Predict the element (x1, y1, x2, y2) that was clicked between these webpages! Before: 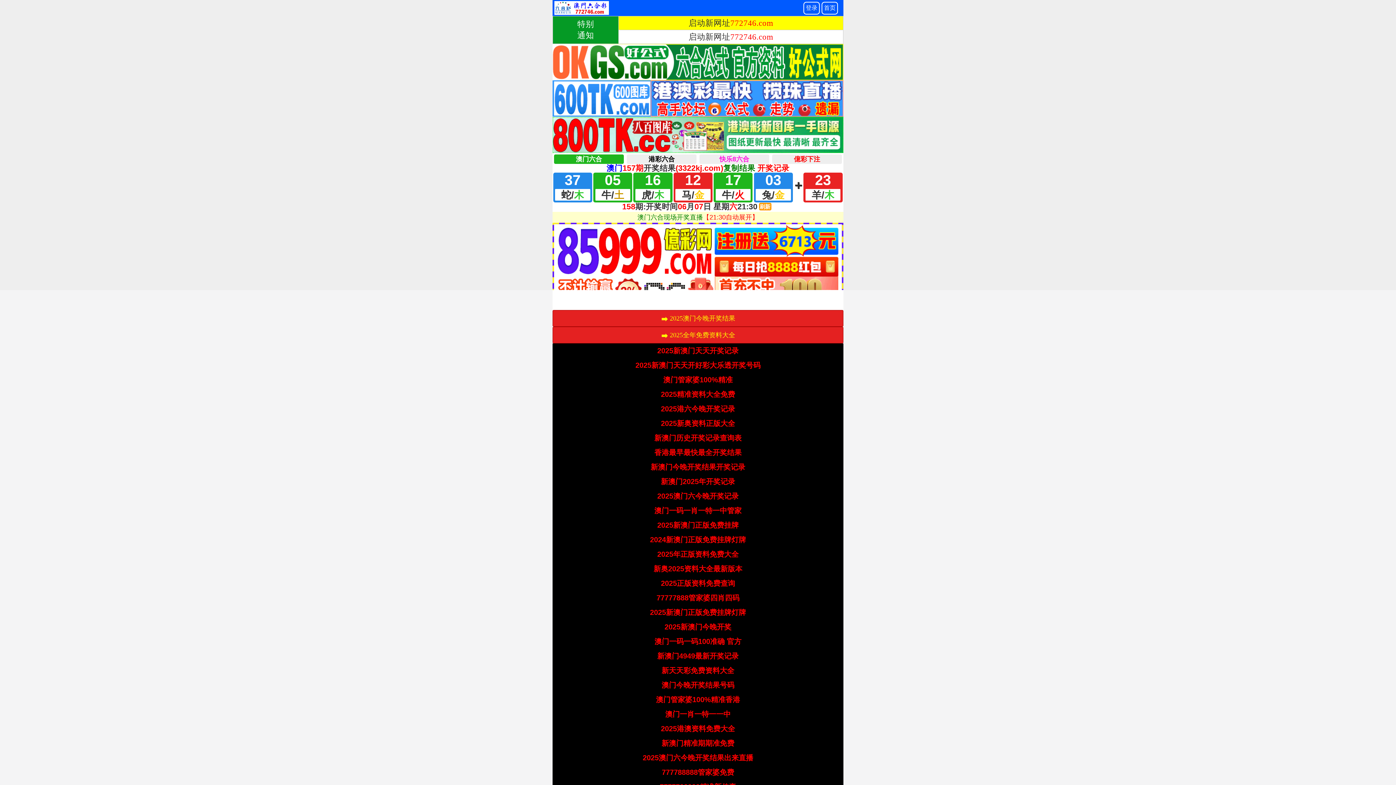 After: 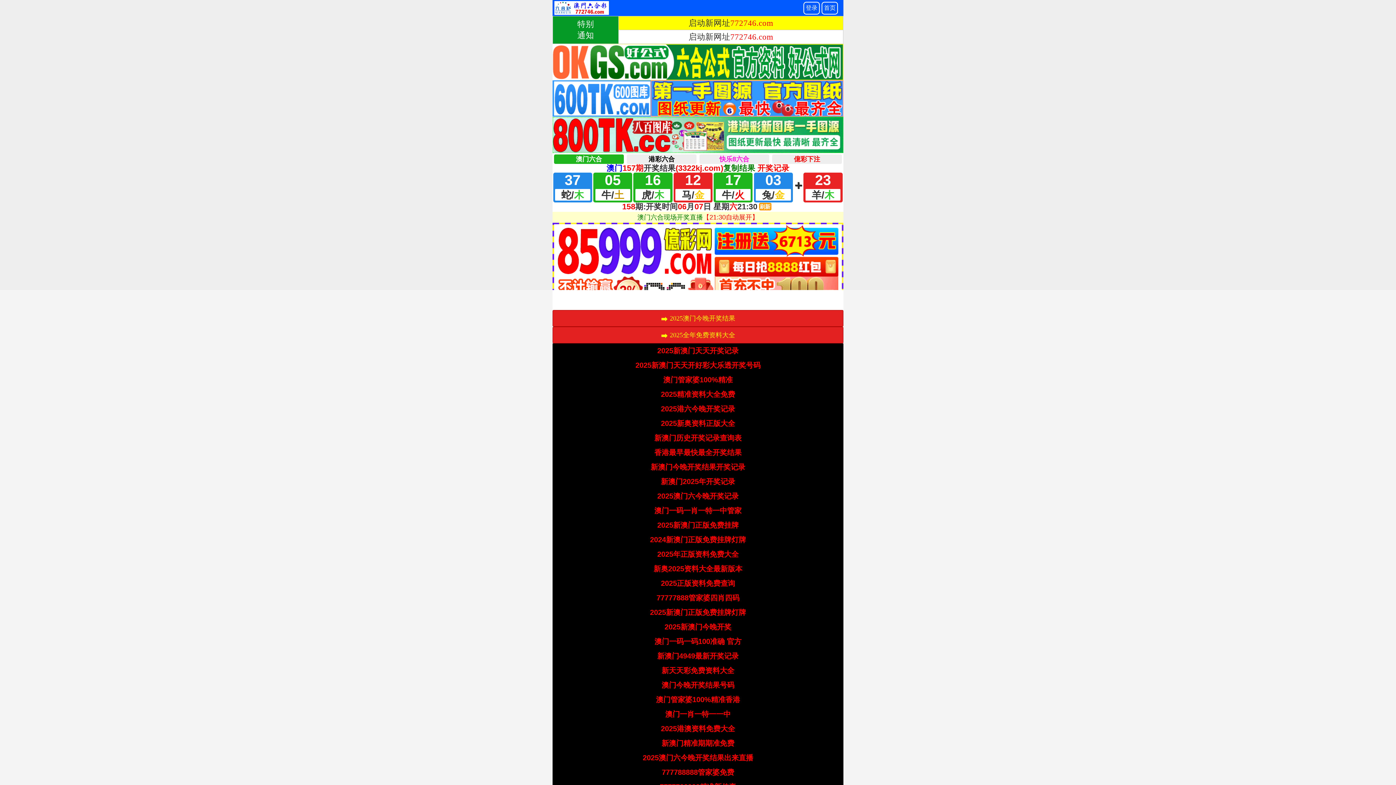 Action: label: 新奥2025资料大全最新版本 bbox: (653, 565, 742, 573)